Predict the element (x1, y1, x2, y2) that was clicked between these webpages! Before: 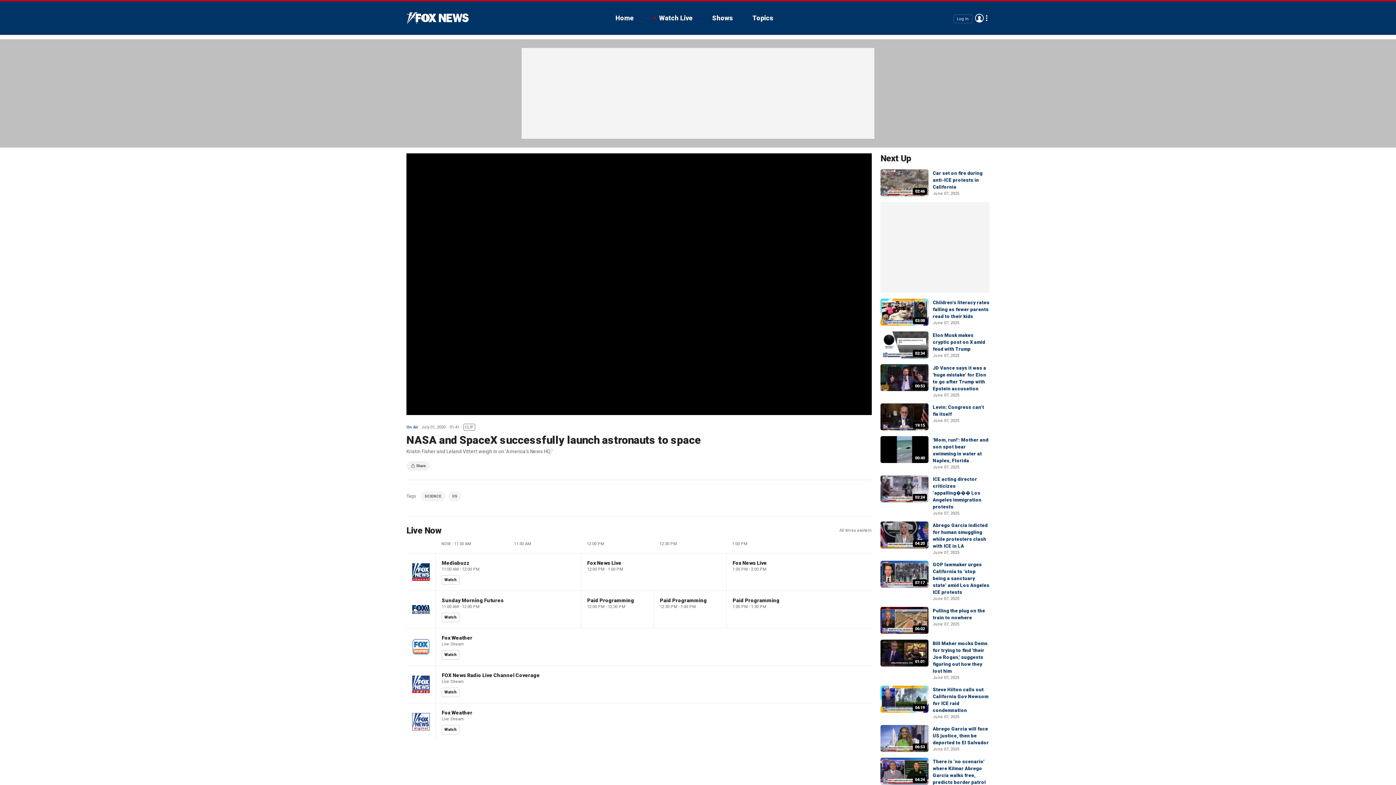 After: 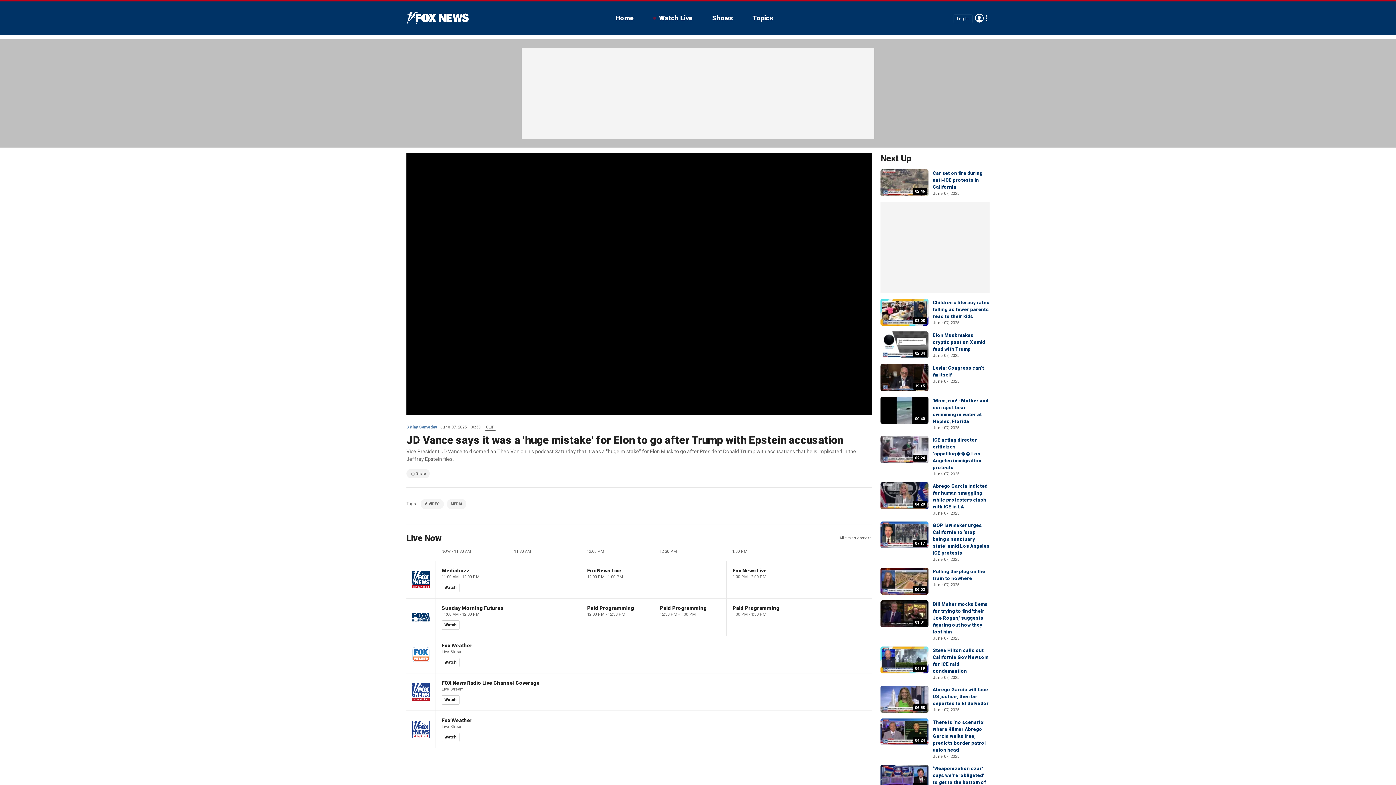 Action: label: 00:53 bbox: (880, 364, 928, 391)